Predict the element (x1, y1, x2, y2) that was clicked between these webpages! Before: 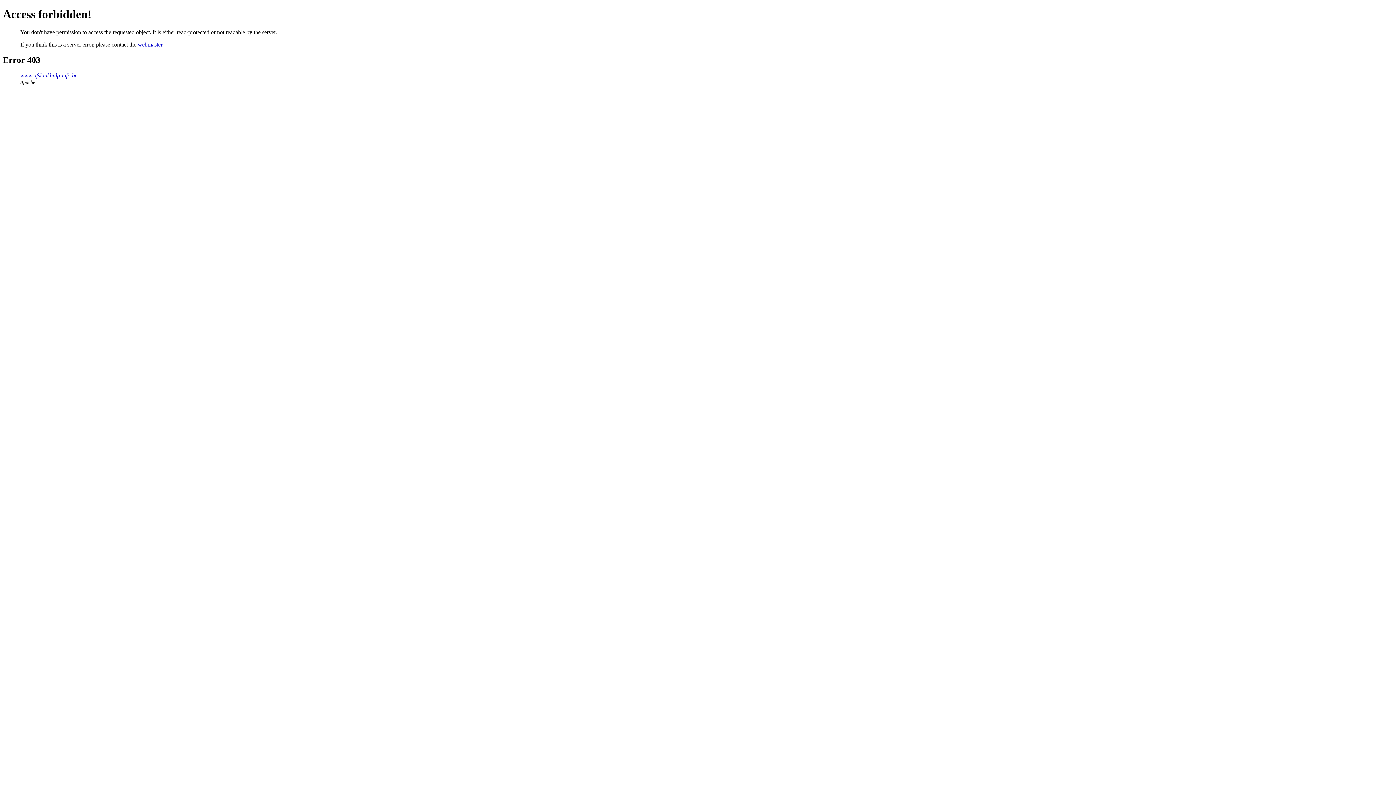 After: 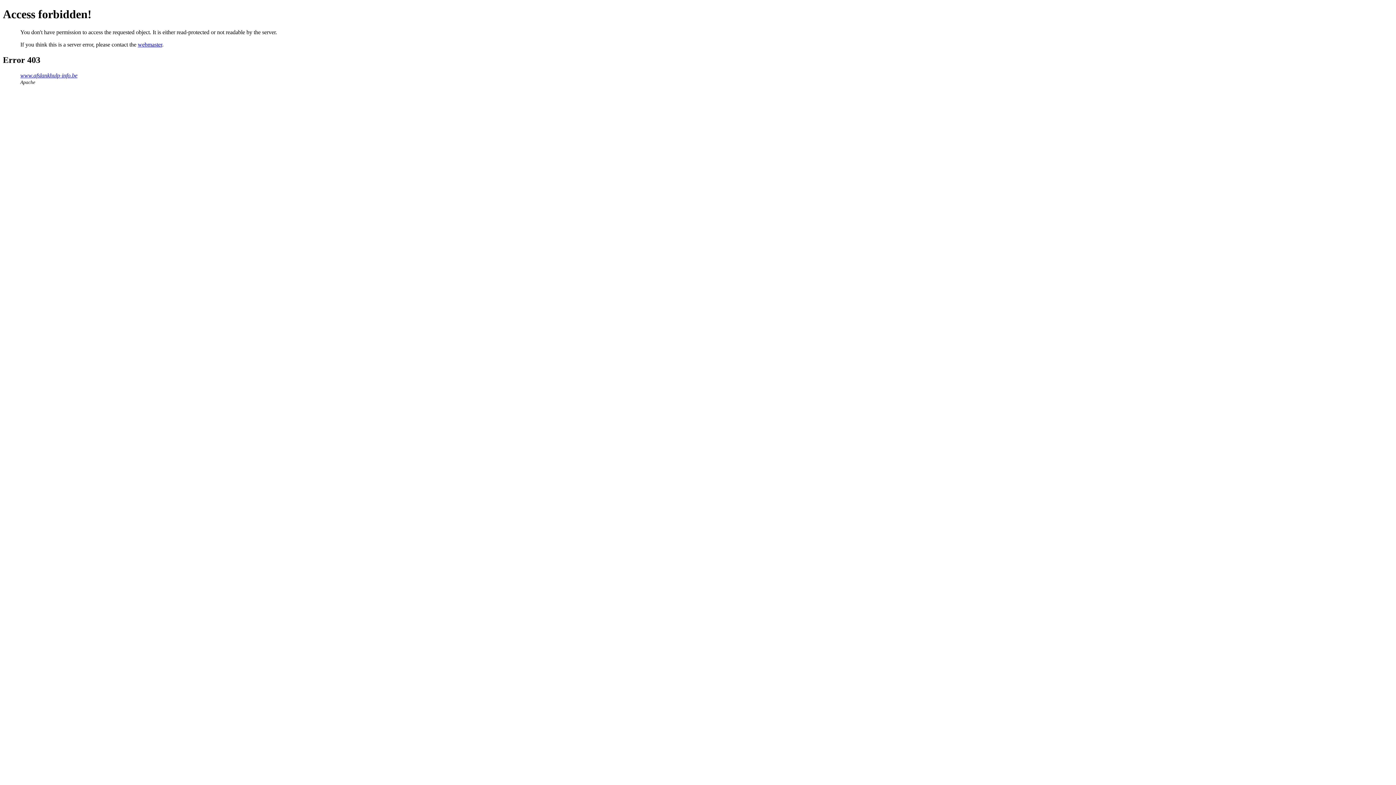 Action: label: webmaster bbox: (137, 41, 162, 47)